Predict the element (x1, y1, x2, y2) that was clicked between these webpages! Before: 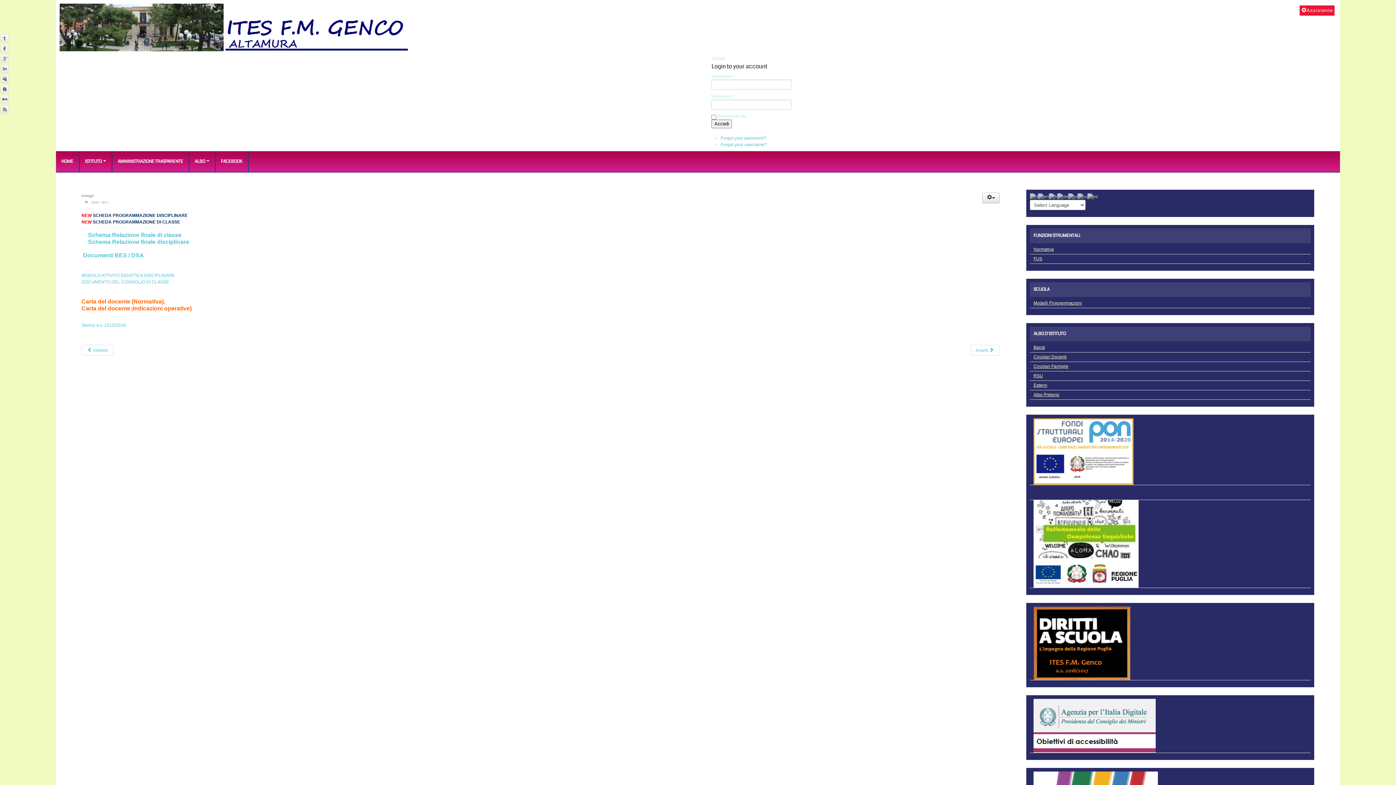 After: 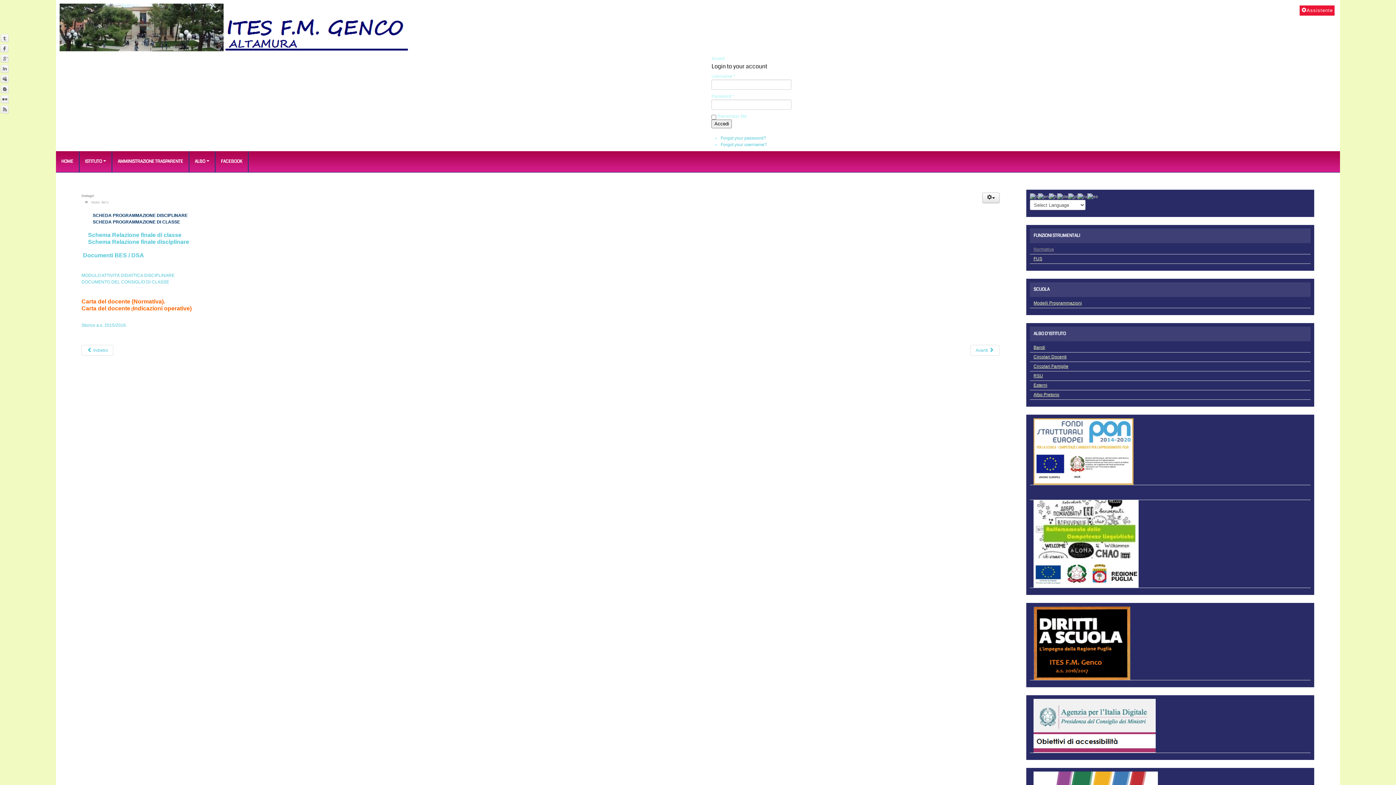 Action: bbox: (1030, 247, 1054, 252) label: Normativa